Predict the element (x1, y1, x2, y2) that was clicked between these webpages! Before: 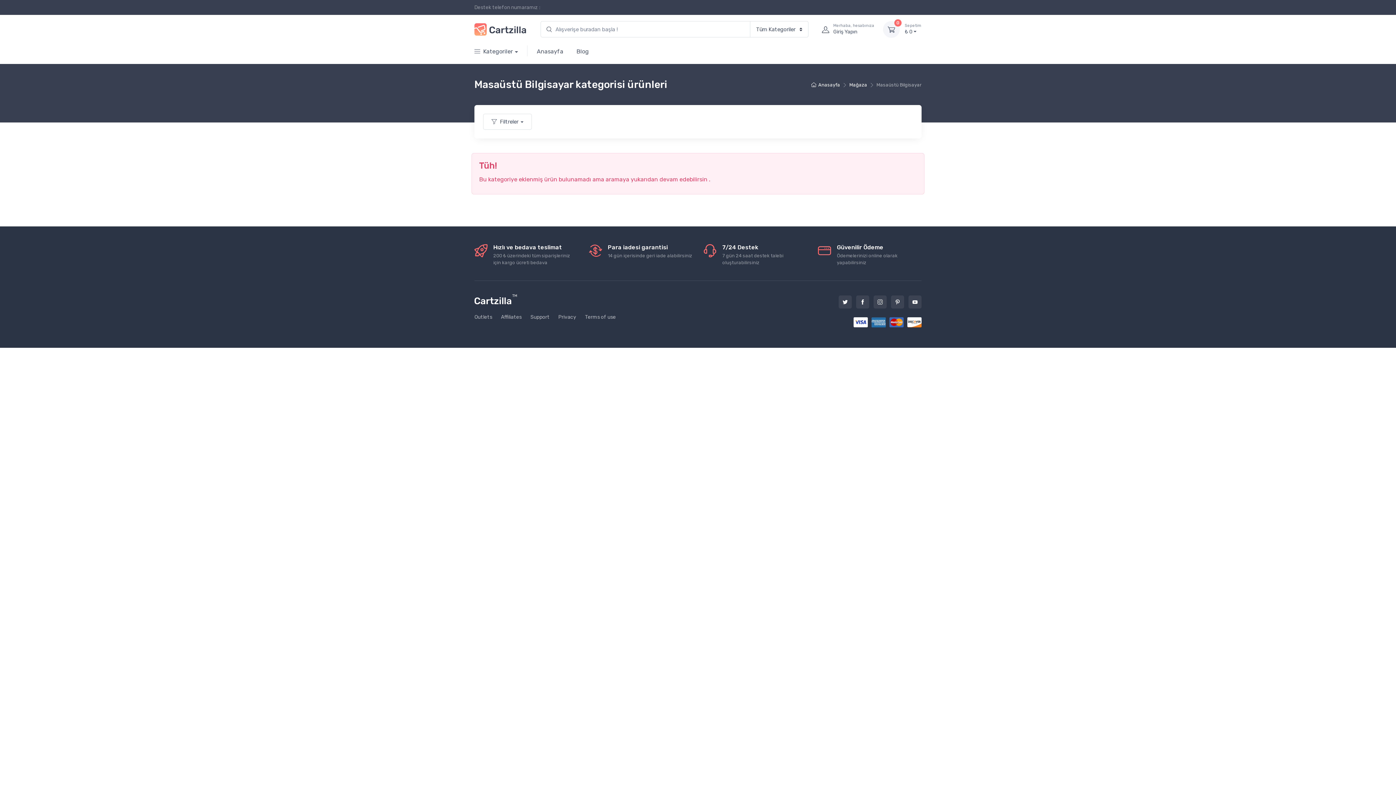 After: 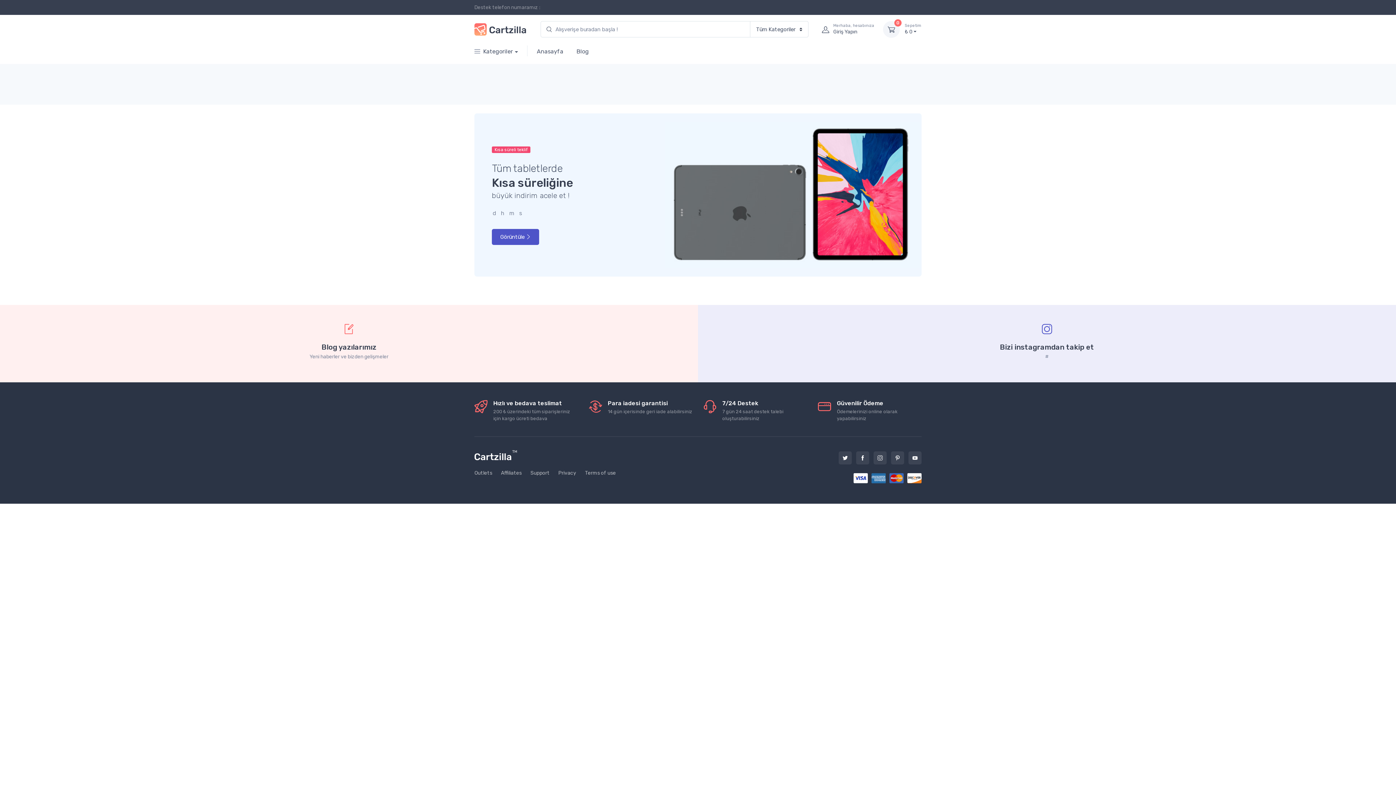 Action: label: Privacy bbox: (558, 313, 576, 321)